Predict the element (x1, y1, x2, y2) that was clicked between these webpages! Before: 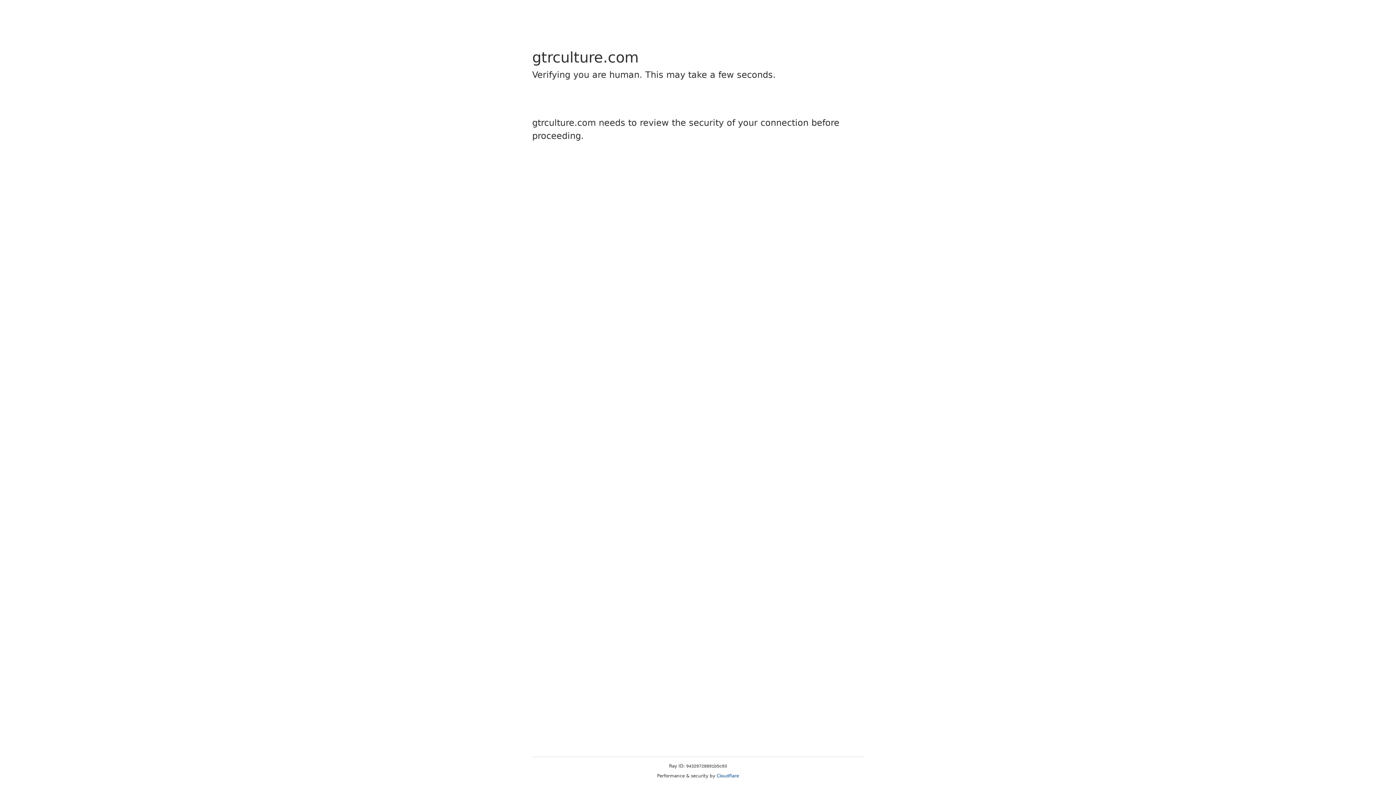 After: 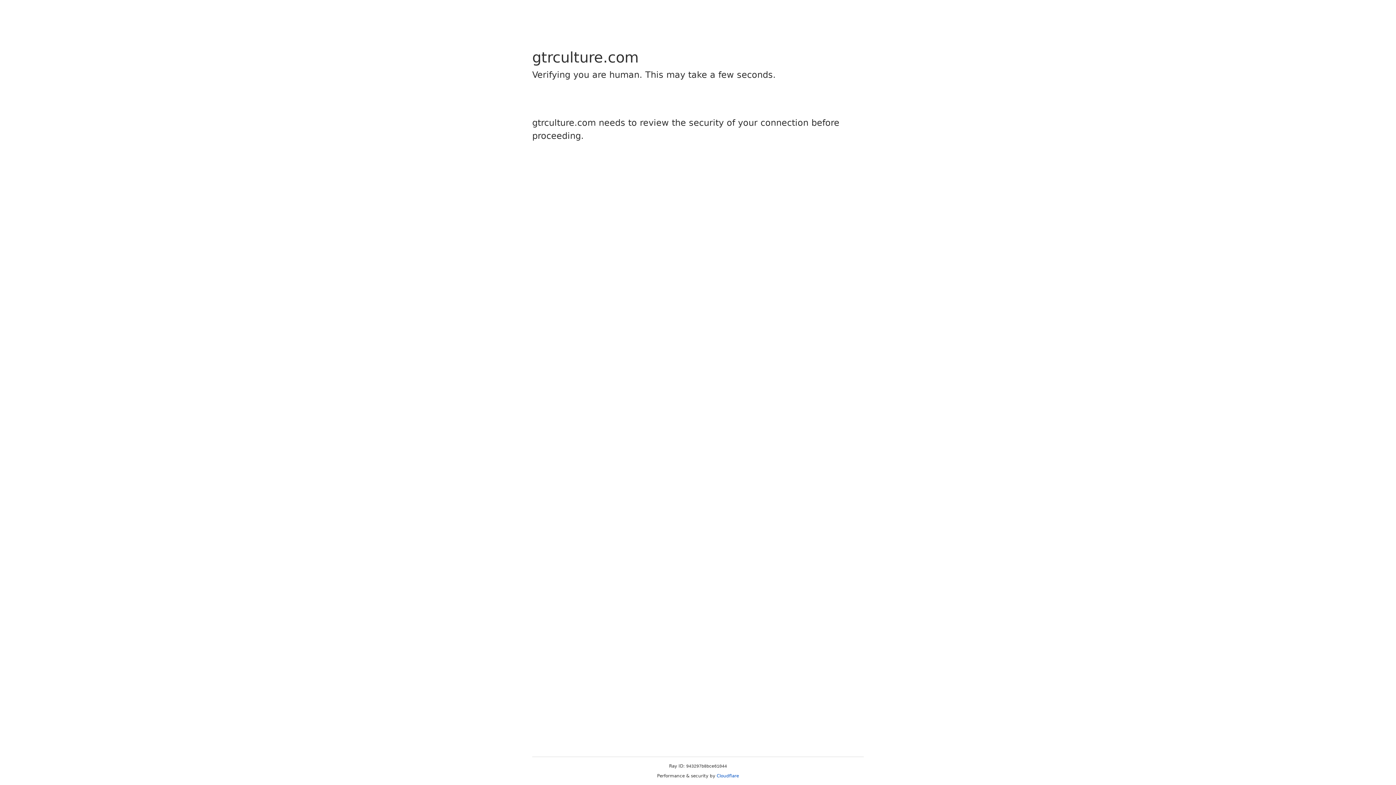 Action: label: Cloudflare bbox: (716, 773, 739, 778)